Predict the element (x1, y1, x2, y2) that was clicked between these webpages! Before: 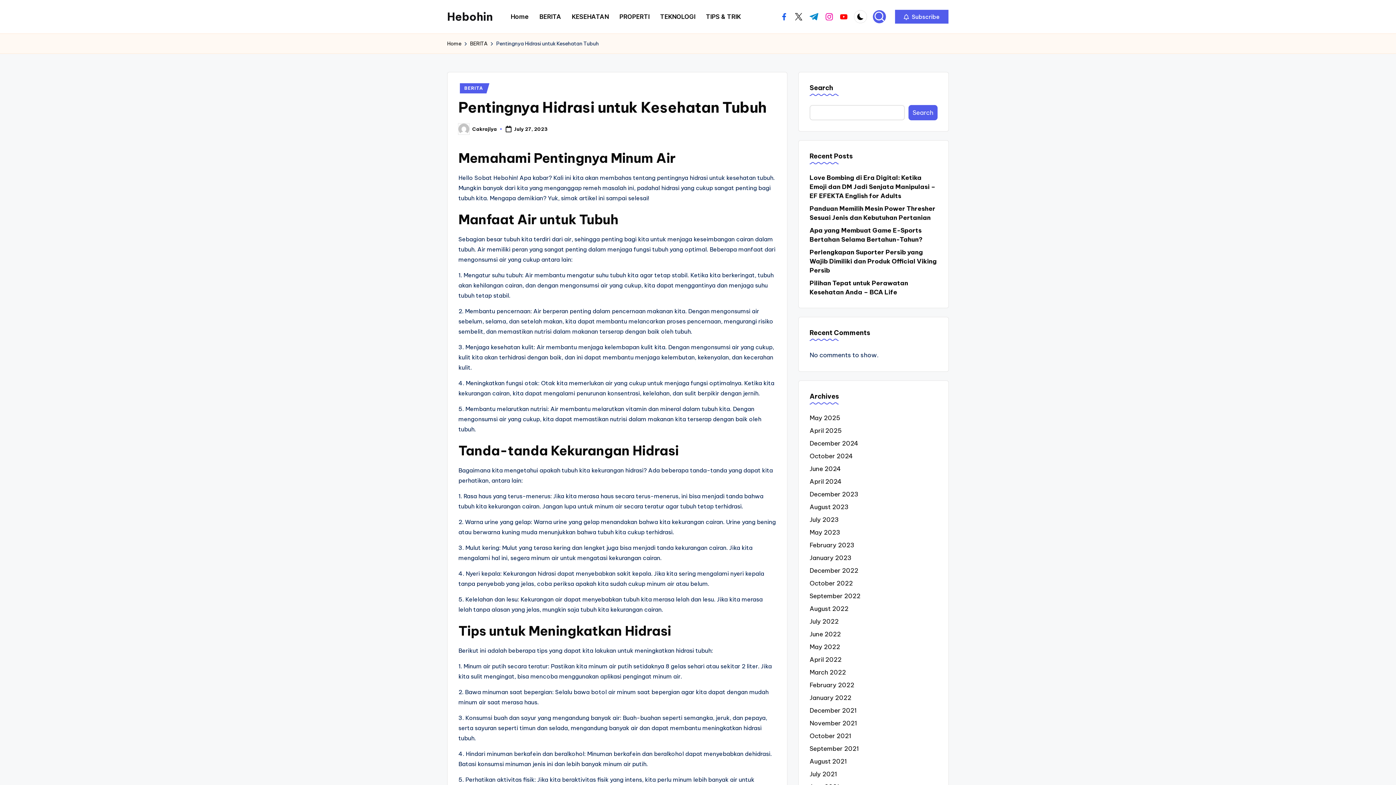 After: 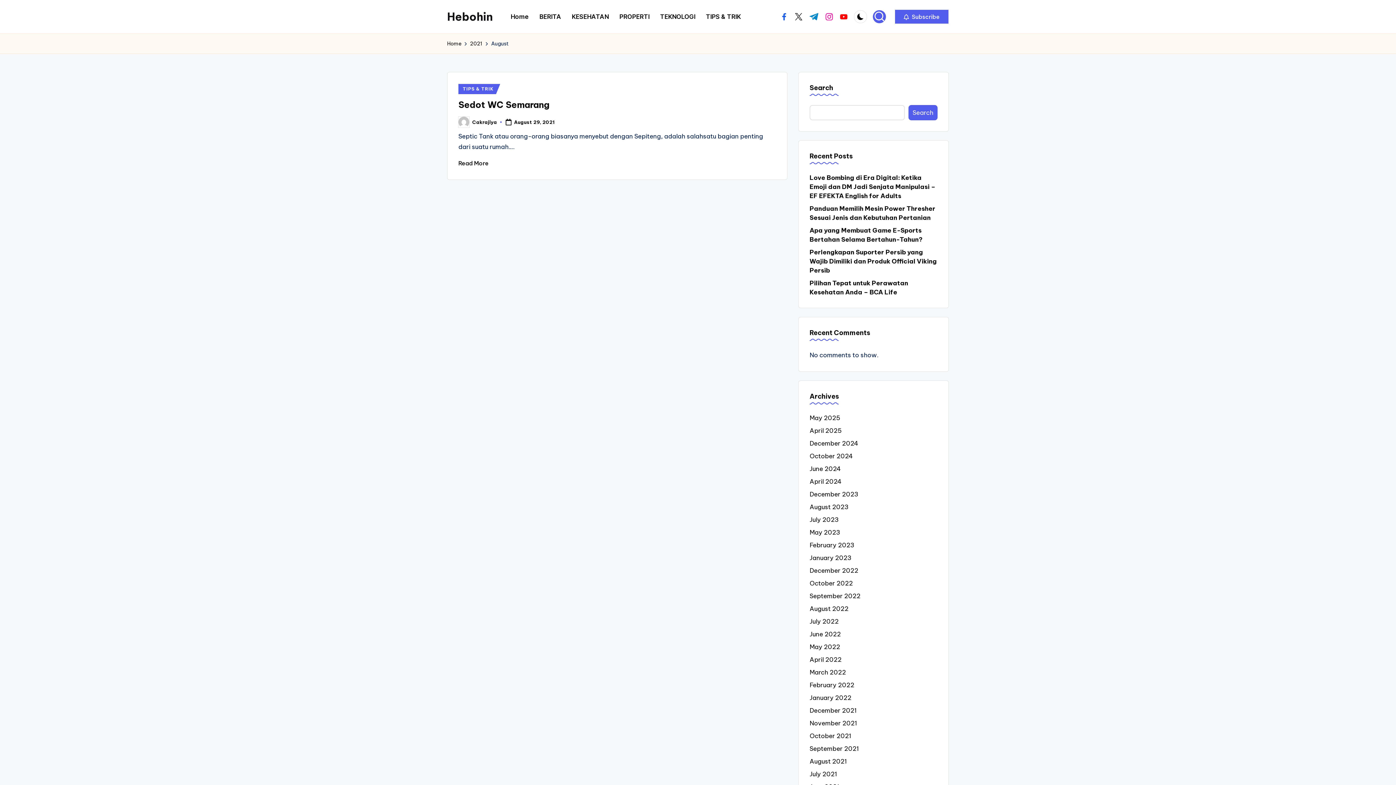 Action: bbox: (809, 757, 937, 766) label: August 2021